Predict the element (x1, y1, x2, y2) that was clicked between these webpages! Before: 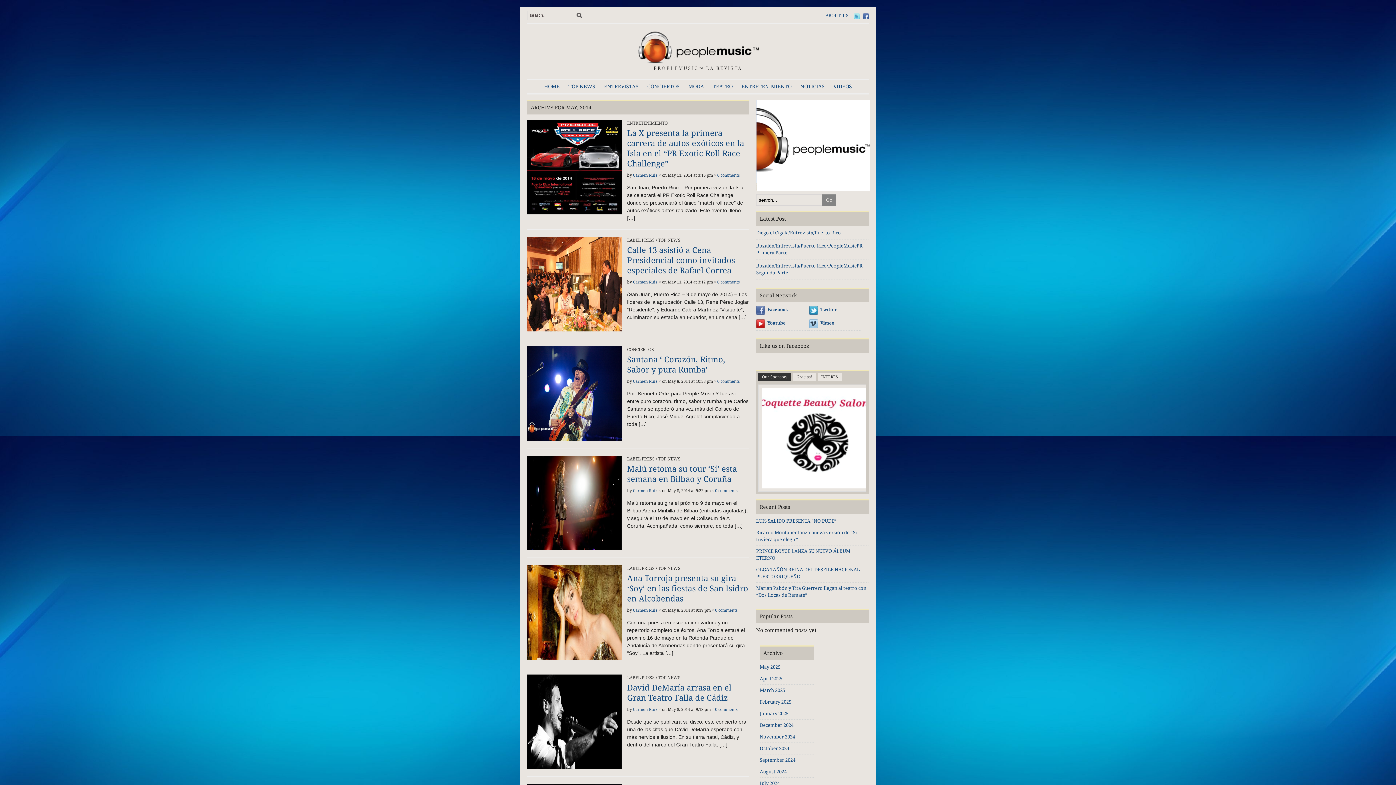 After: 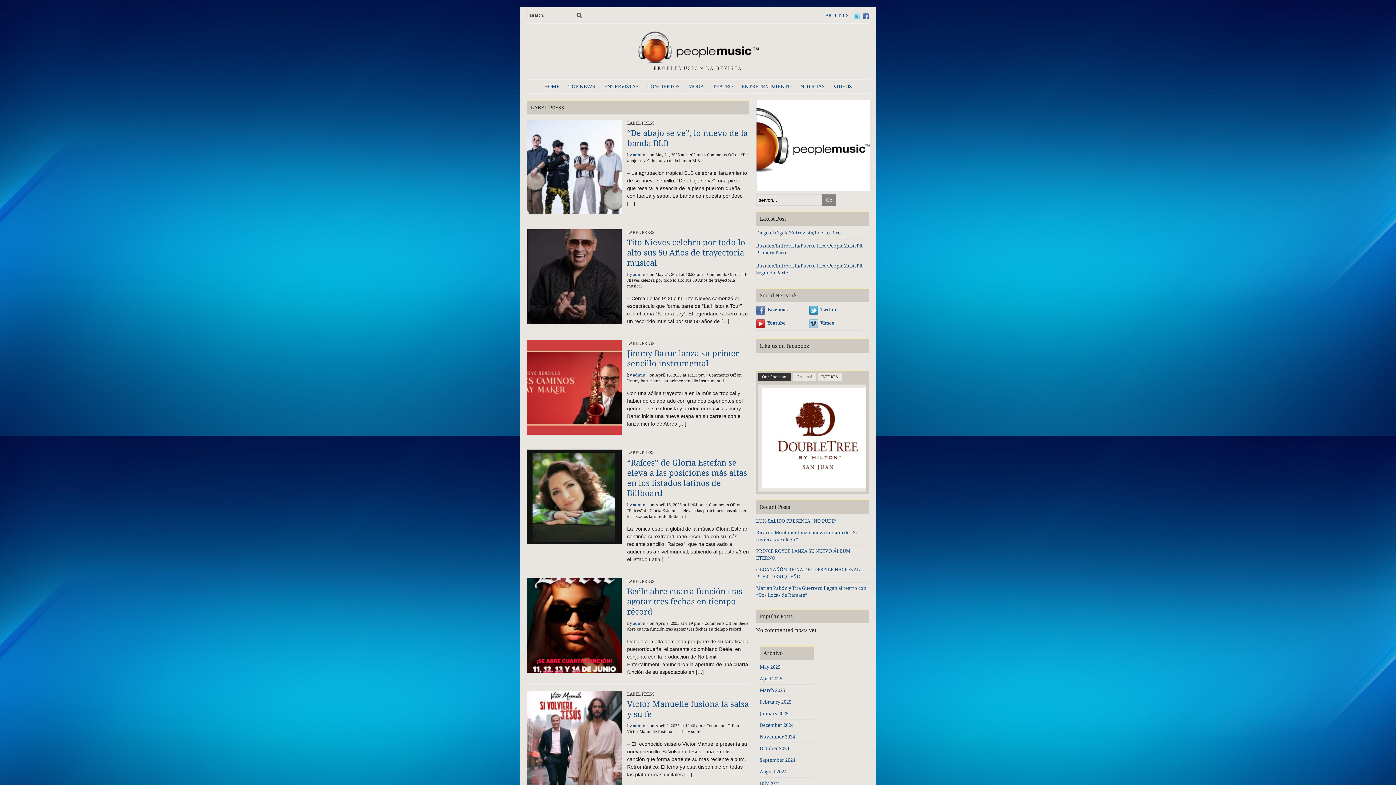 Action: label: LABEL PRESS bbox: (627, 566, 654, 571)